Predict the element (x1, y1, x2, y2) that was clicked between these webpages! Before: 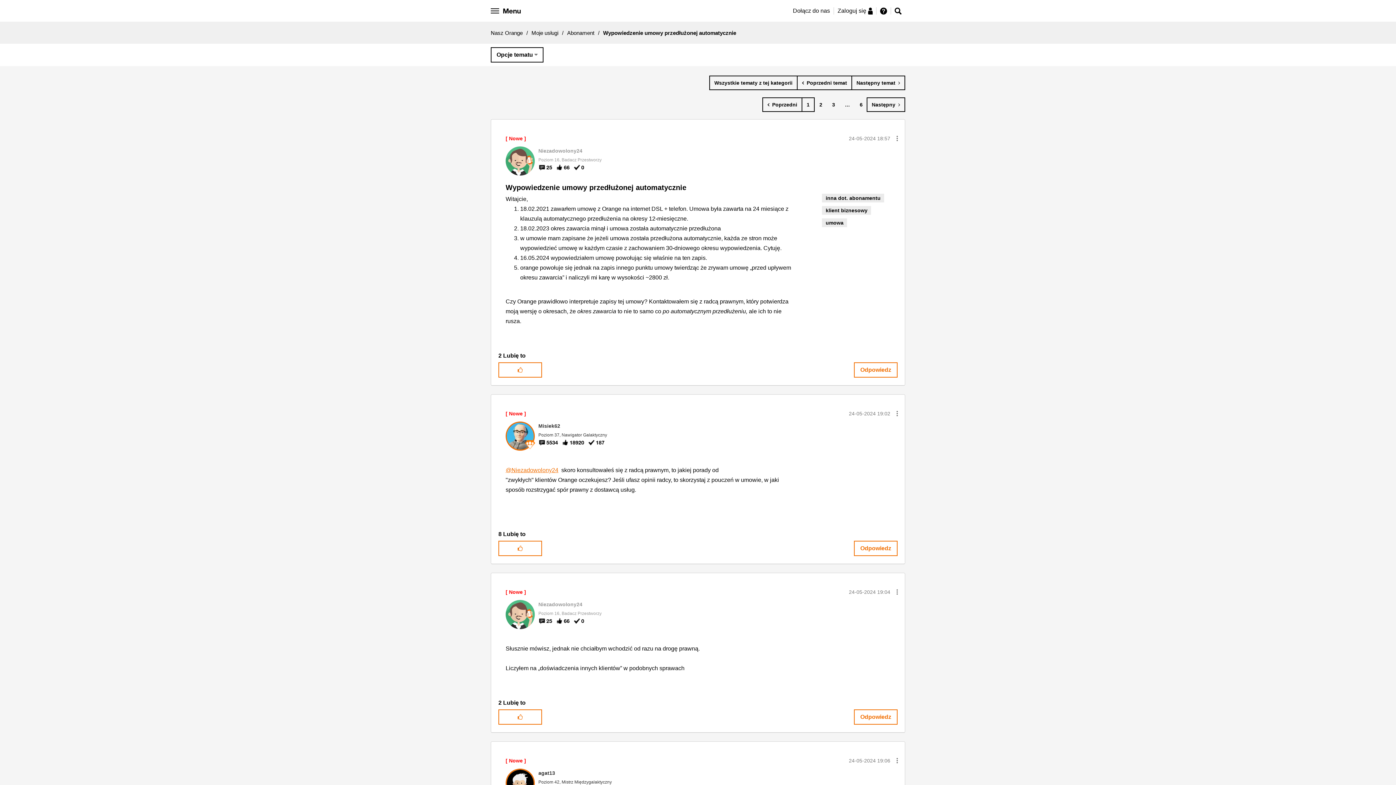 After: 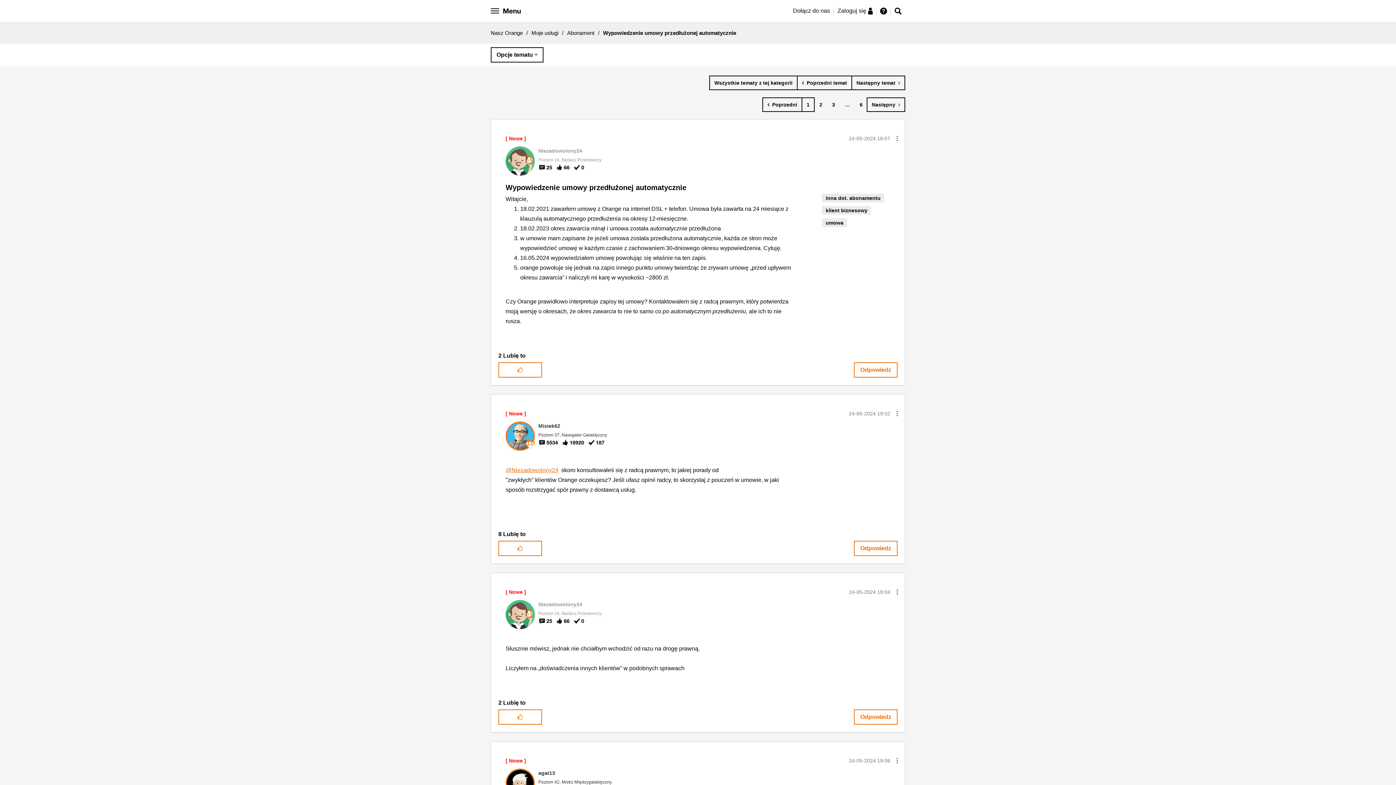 Action: label: Wypowiedzenie umowy przedłużonej automatycznie bbox: (505, 182, 799, 194)